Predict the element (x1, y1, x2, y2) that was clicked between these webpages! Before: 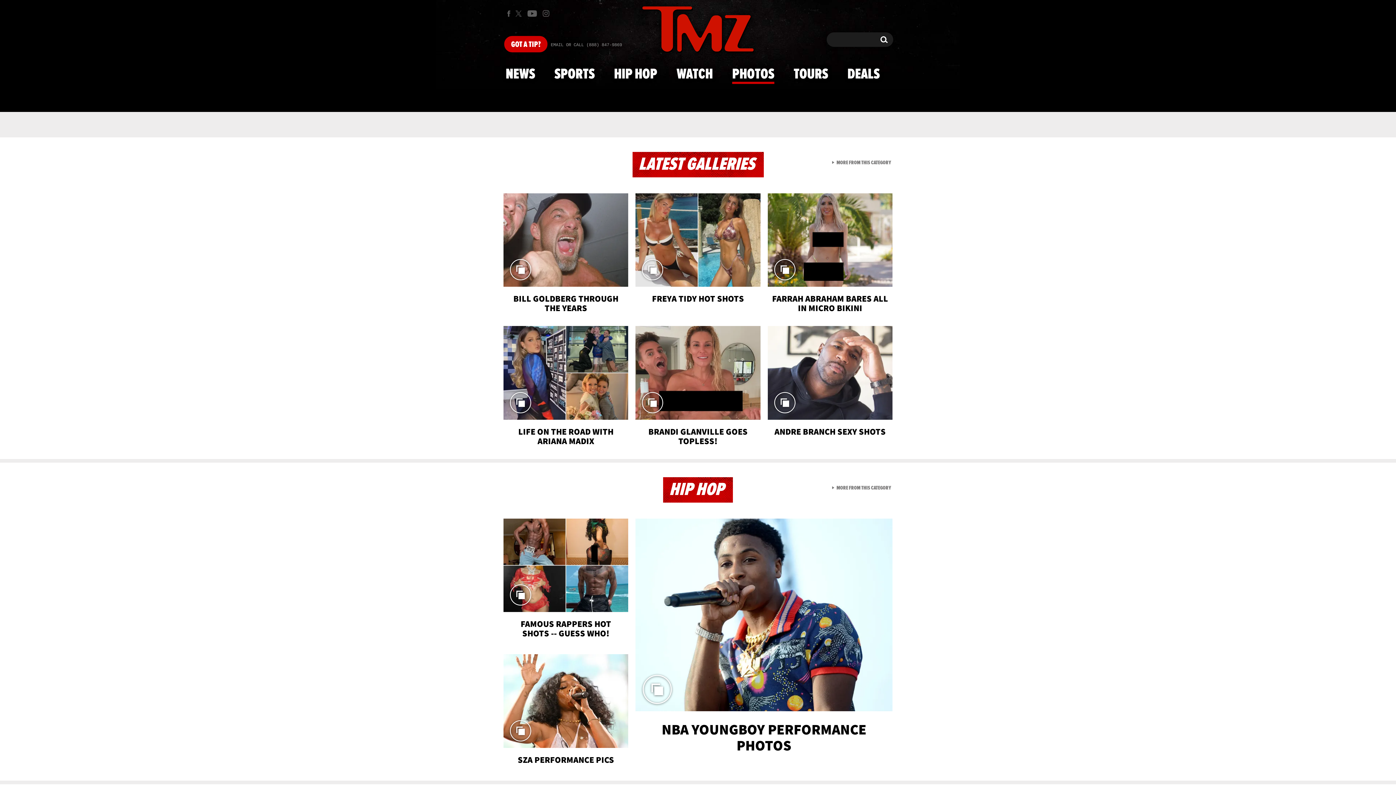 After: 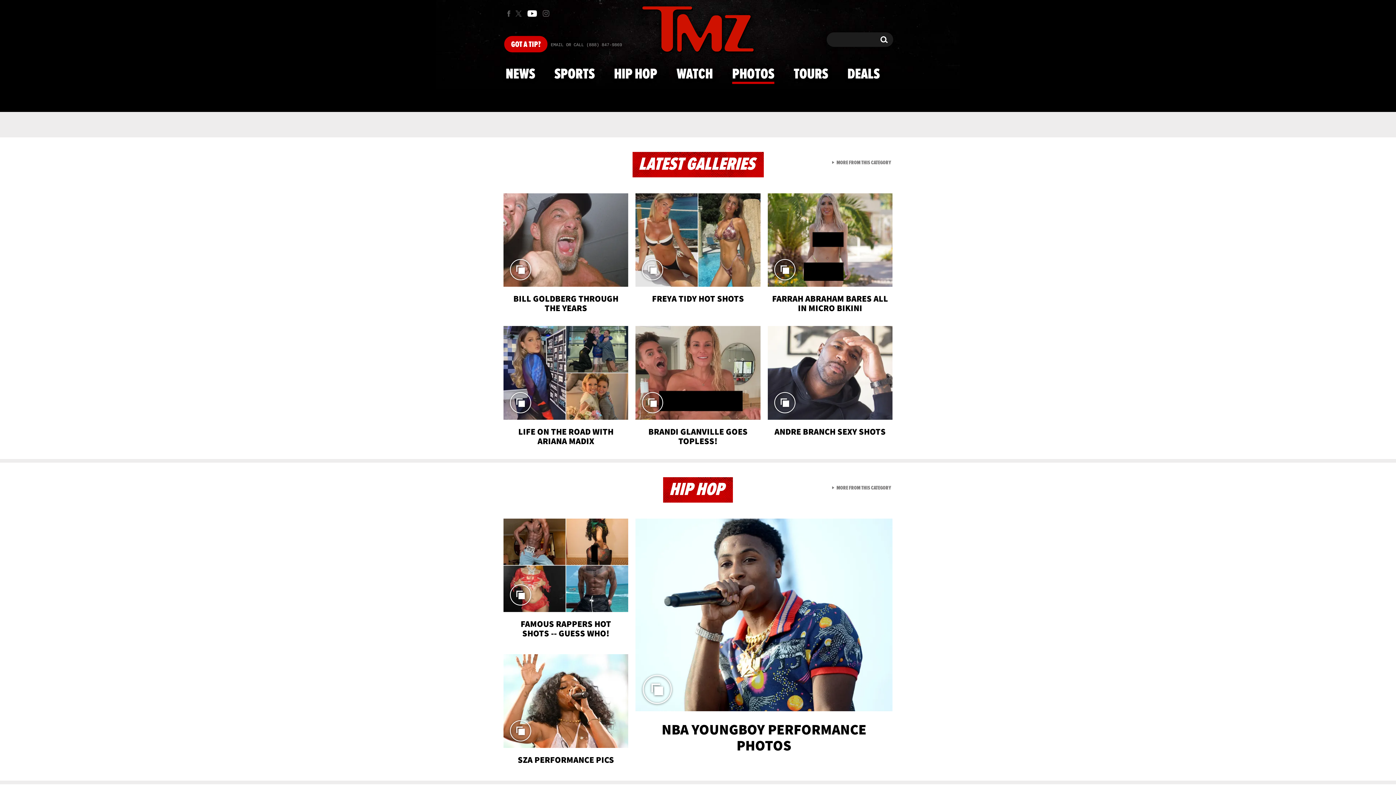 Action: bbox: (524, 4, 540, 22) label: TMZ on Youtube